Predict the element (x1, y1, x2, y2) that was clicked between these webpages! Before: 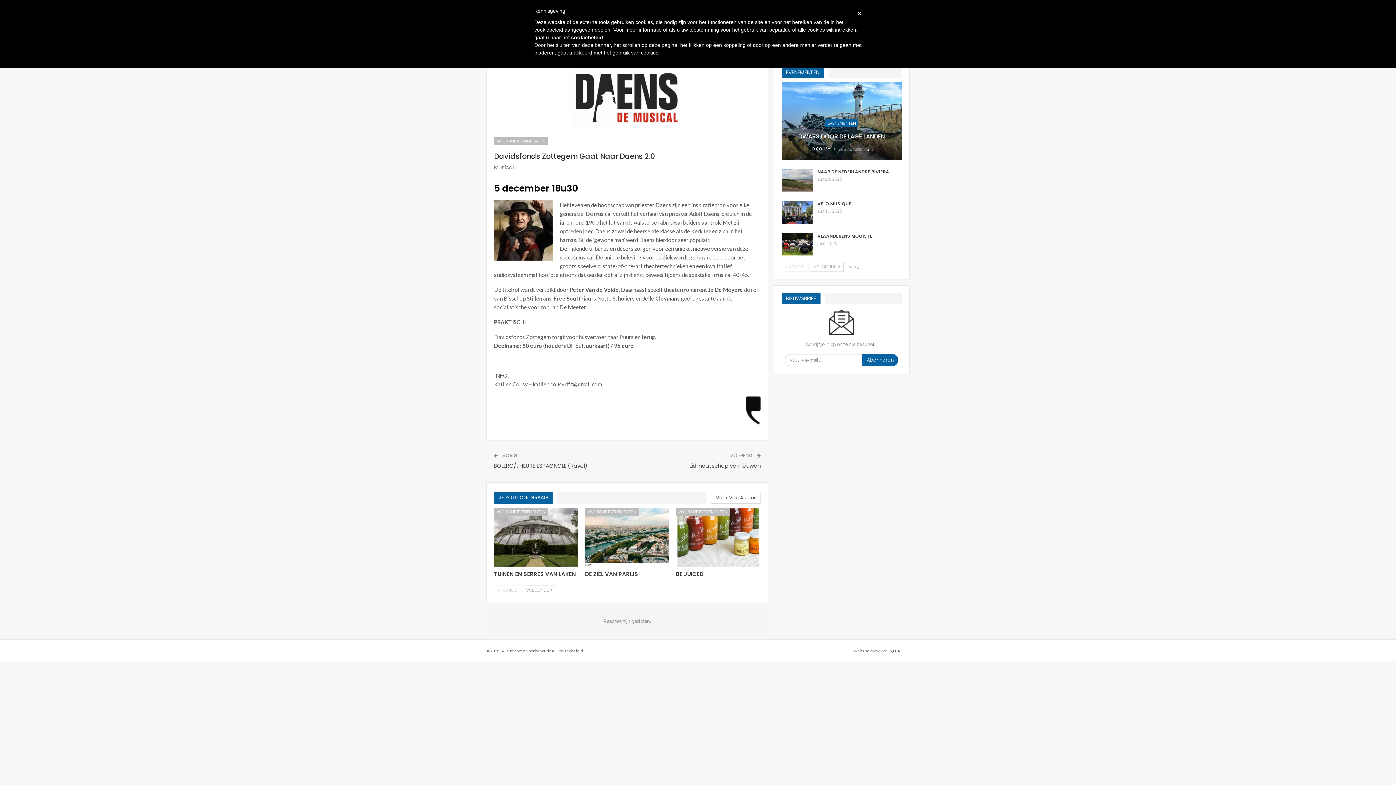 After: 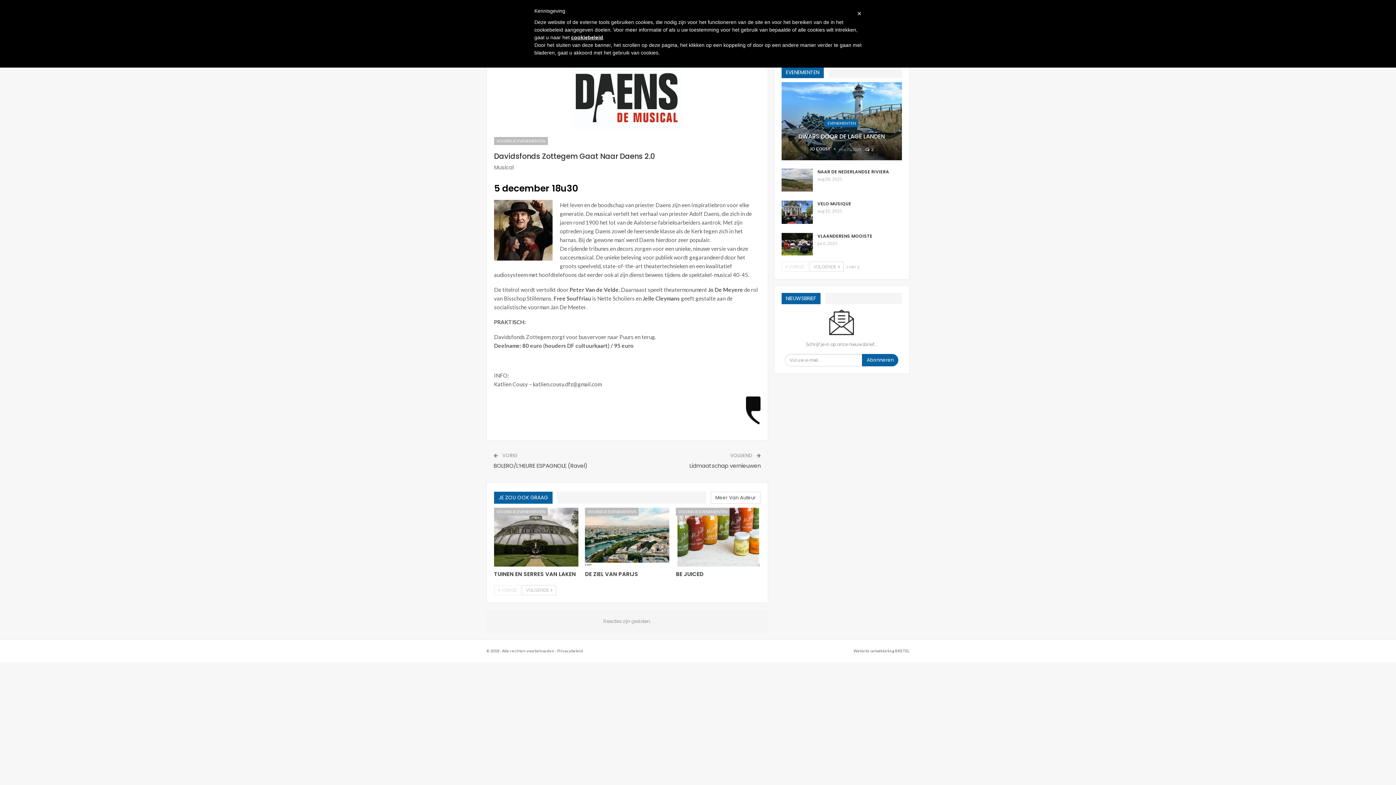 Action: label:  VORIGE bbox: (494, 585, 521, 595)